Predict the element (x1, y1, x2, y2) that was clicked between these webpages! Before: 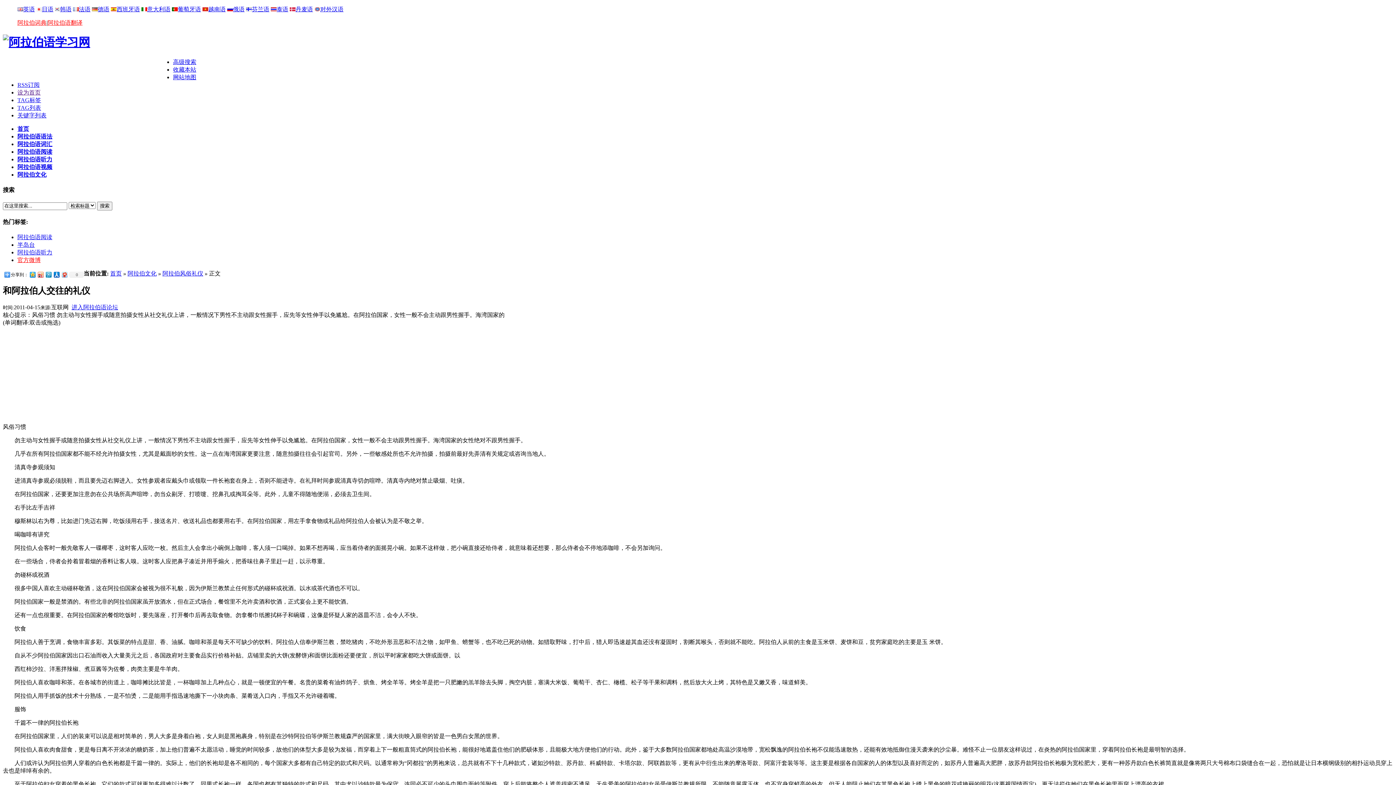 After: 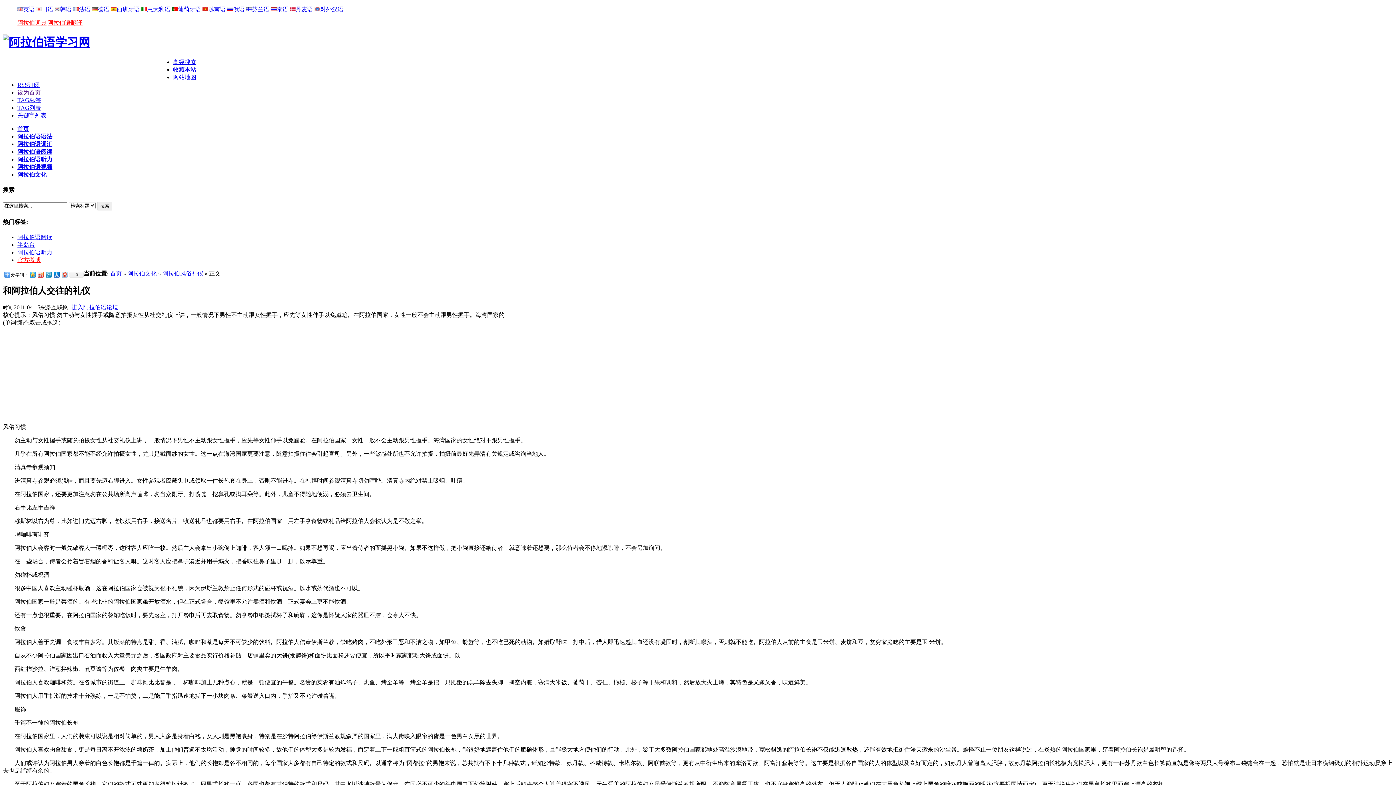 Action: label: 葡萄牙语 bbox: (172, 6, 201, 12)